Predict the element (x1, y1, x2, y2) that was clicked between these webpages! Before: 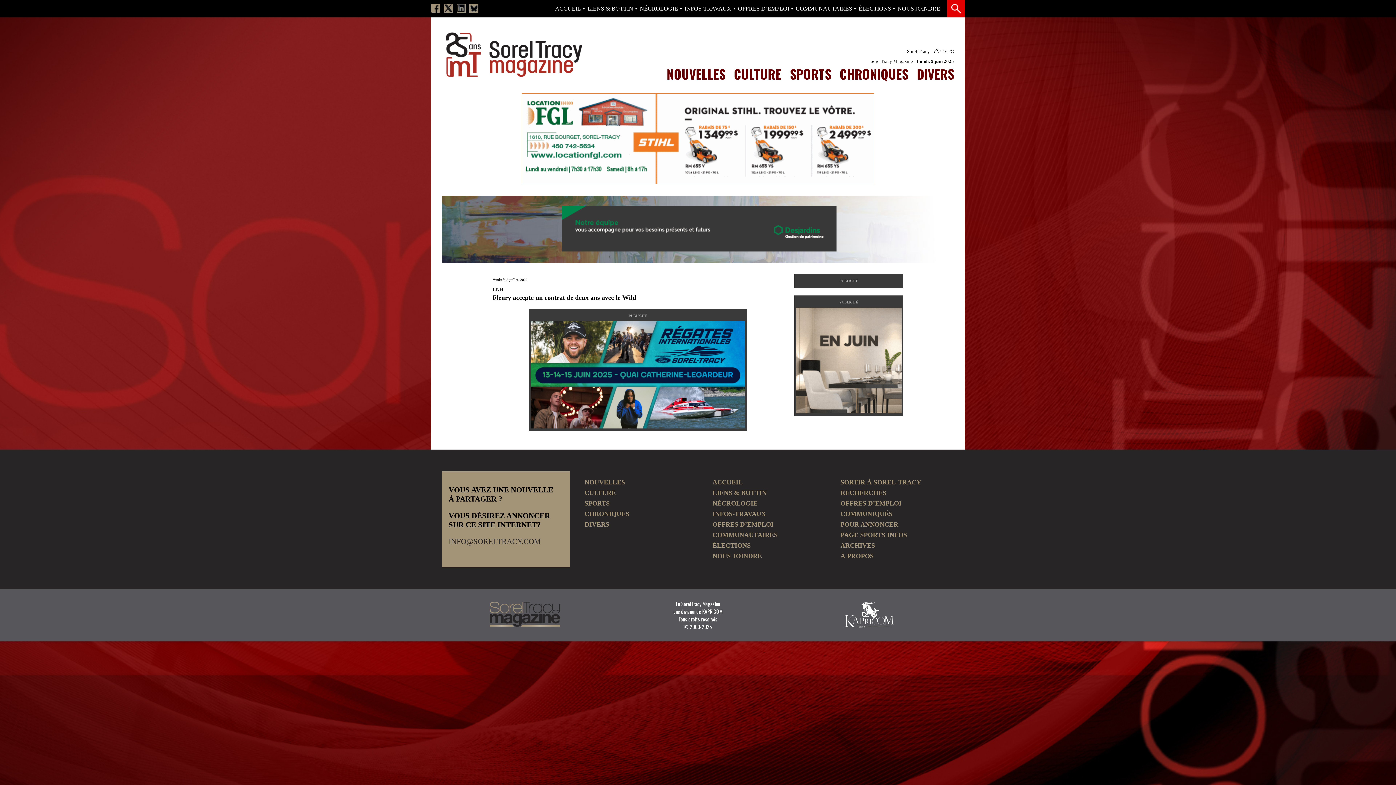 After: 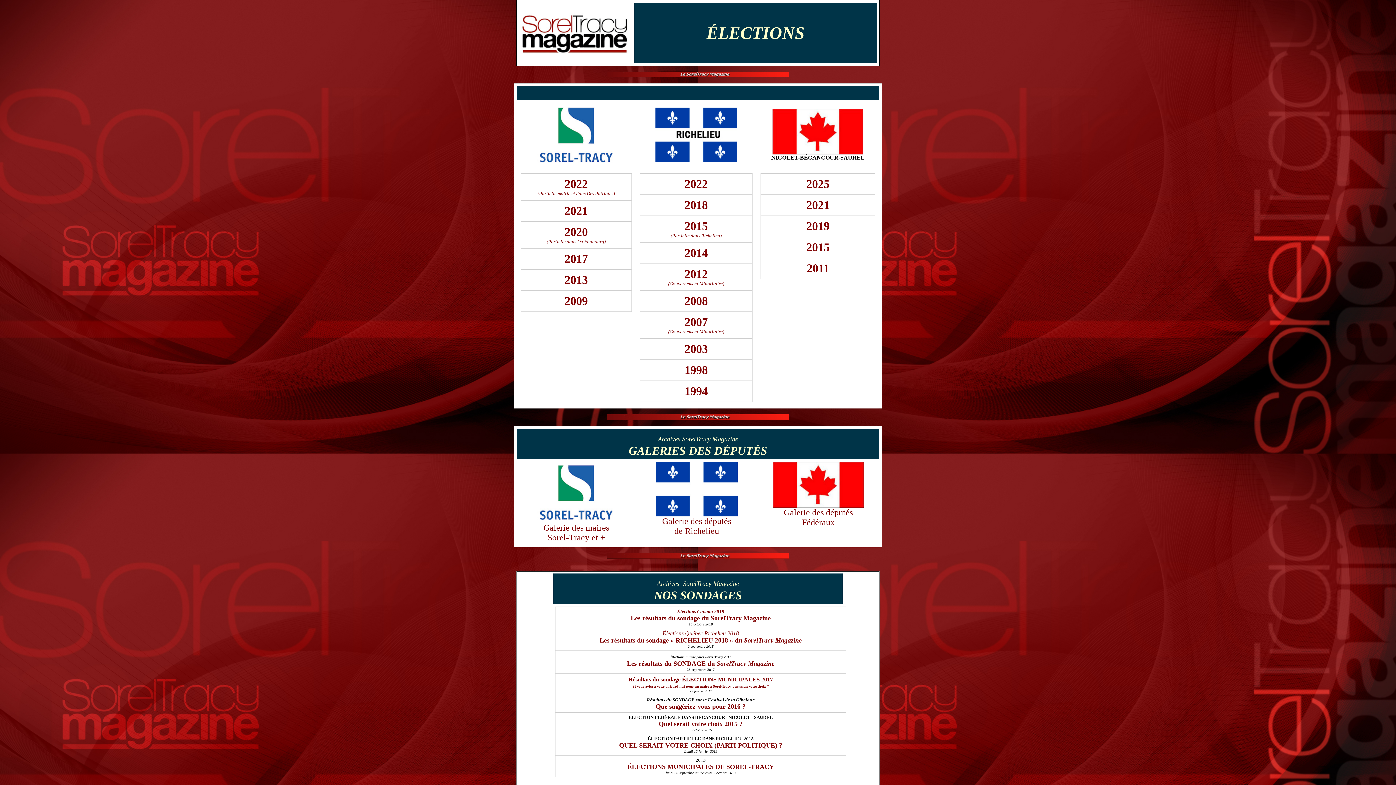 Action: bbox: (858, 5, 891, 11) label: ÉLECTIONS